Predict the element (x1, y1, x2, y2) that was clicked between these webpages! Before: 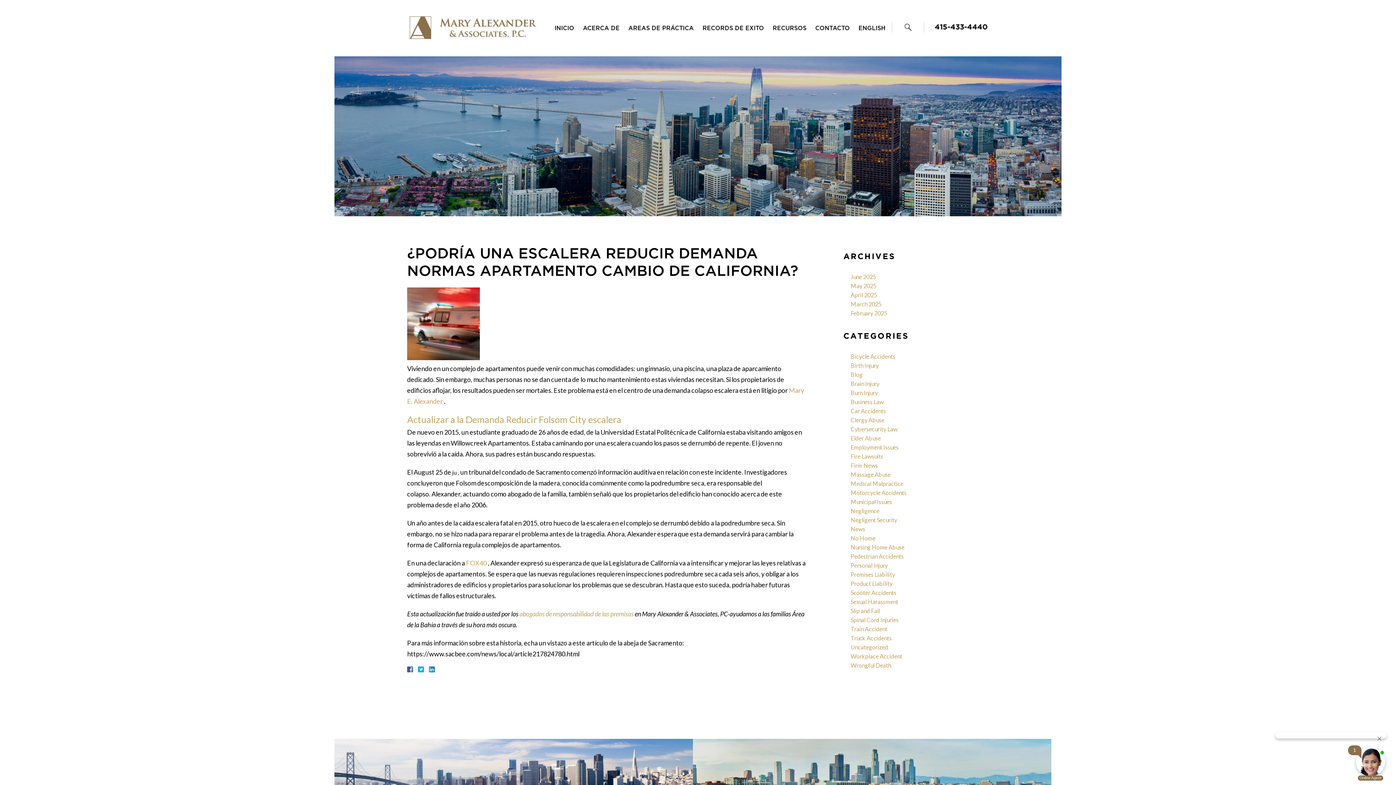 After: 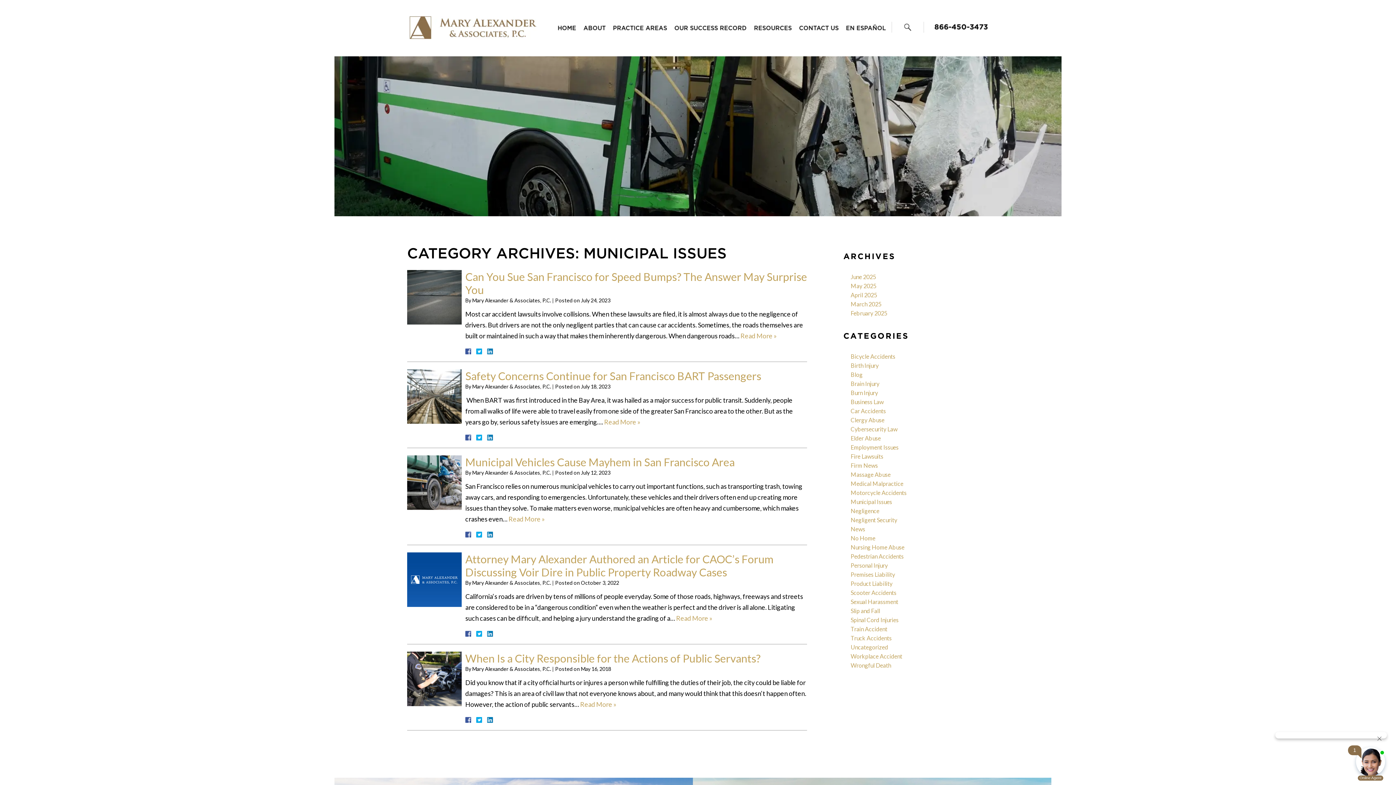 Action: bbox: (850, 498, 892, 505) label: Municipal Issues